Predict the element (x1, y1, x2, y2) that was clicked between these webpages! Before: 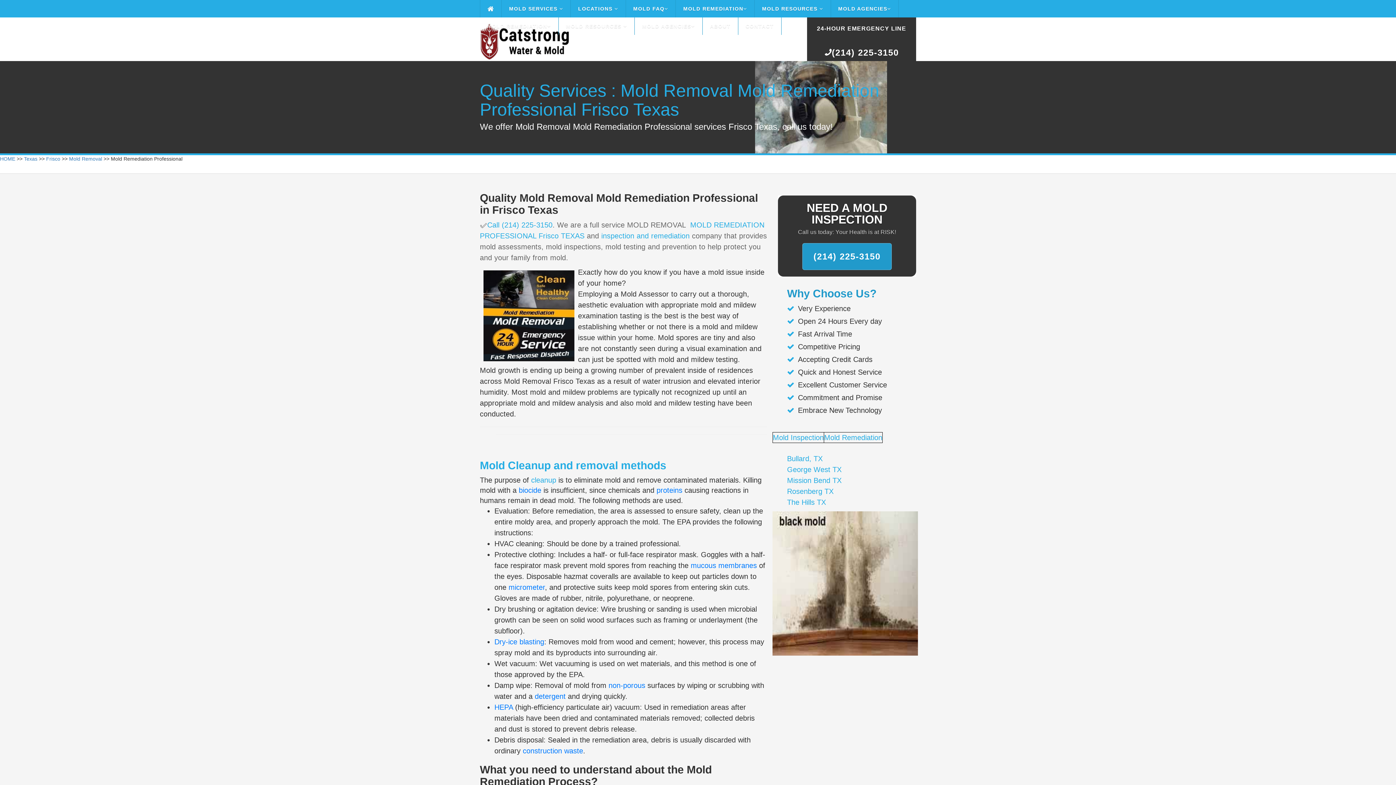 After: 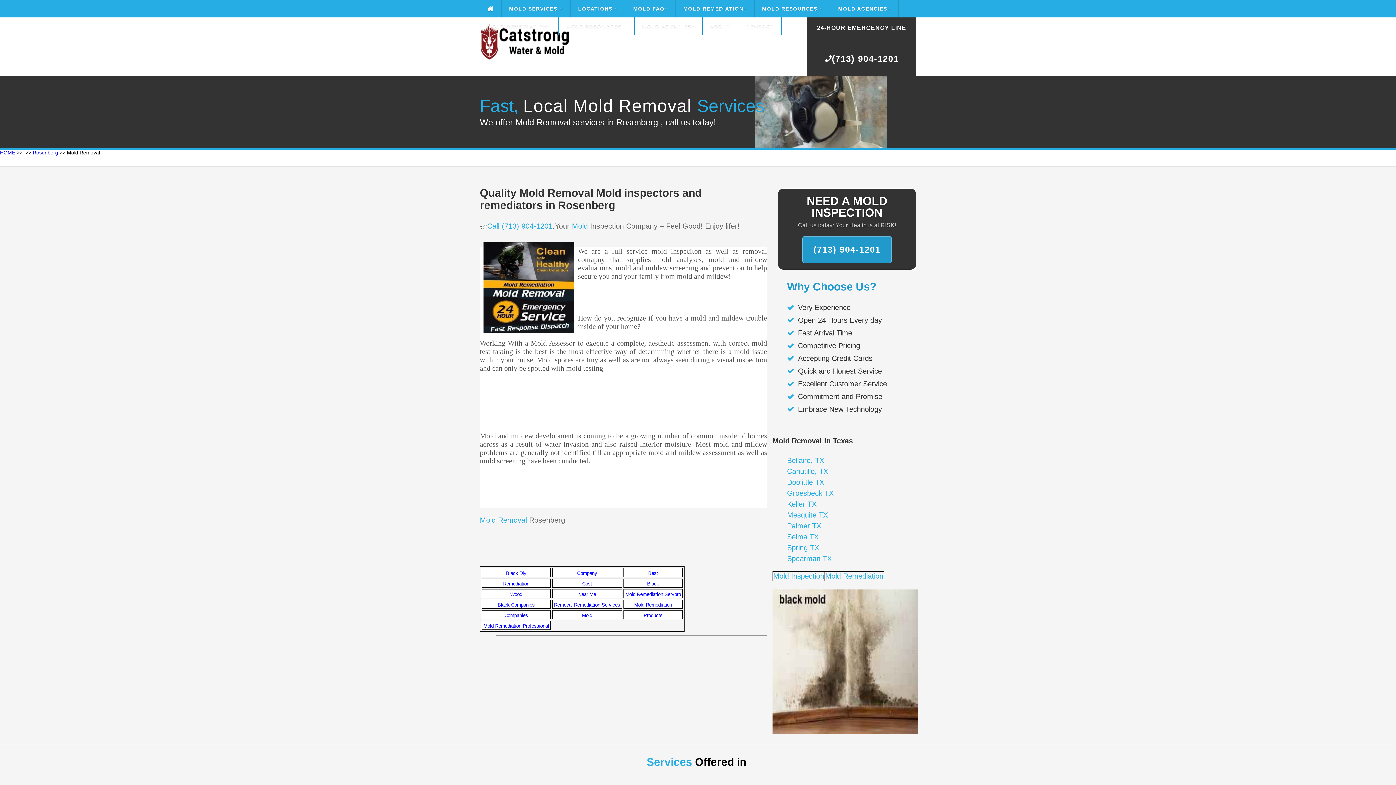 Action: label: Rosenberg TX bbox: (787, 487, 833, 495)